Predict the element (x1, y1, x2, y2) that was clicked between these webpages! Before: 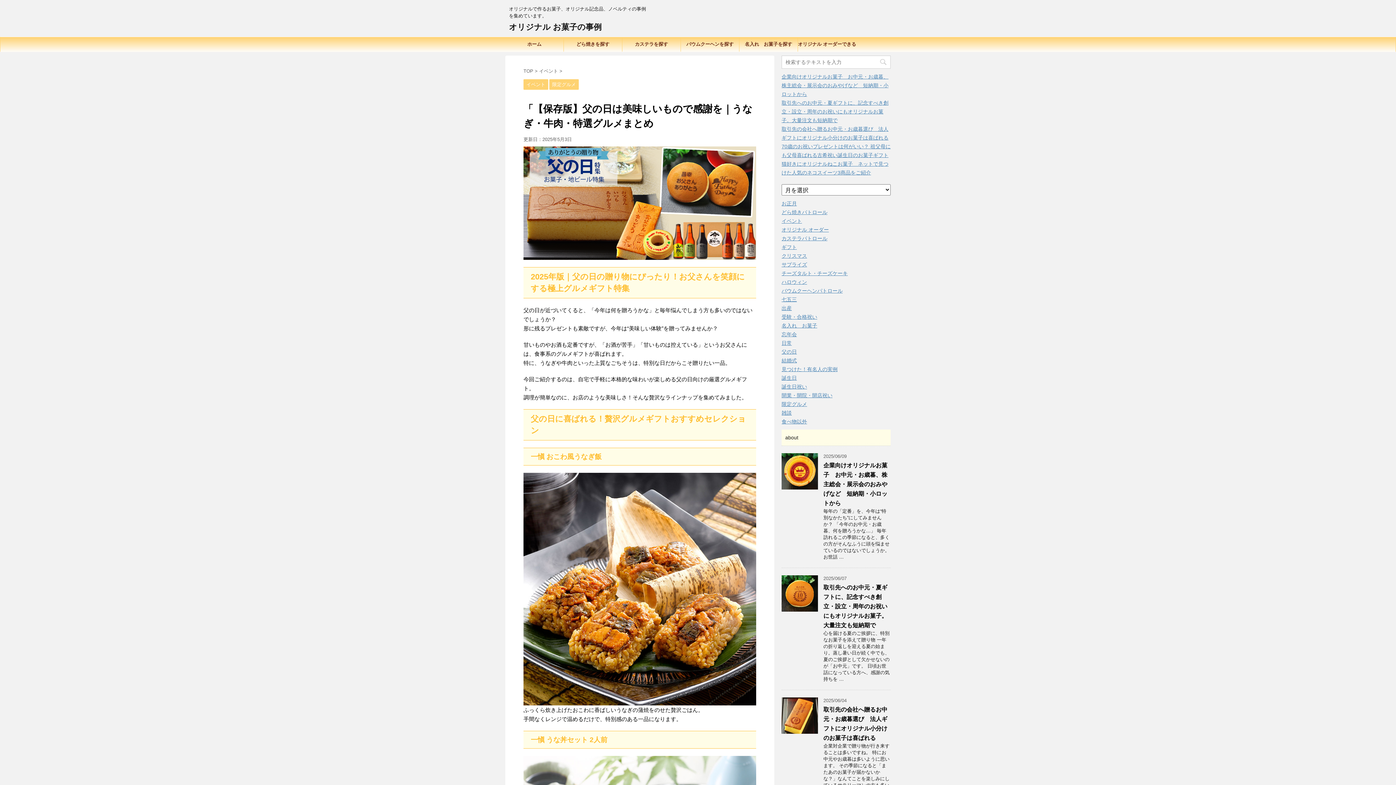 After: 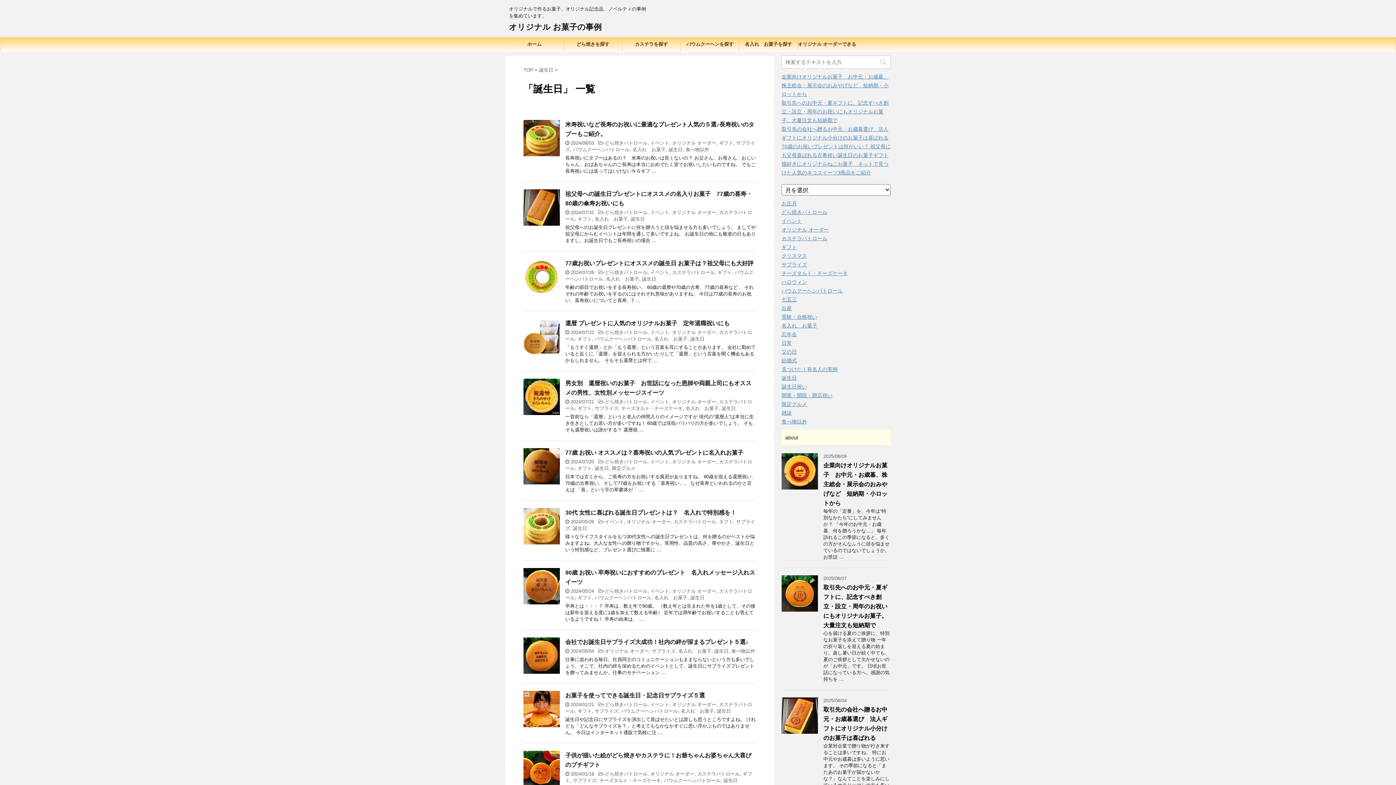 Action: bbox: (781, 375, 797, 381) label: 誕生日